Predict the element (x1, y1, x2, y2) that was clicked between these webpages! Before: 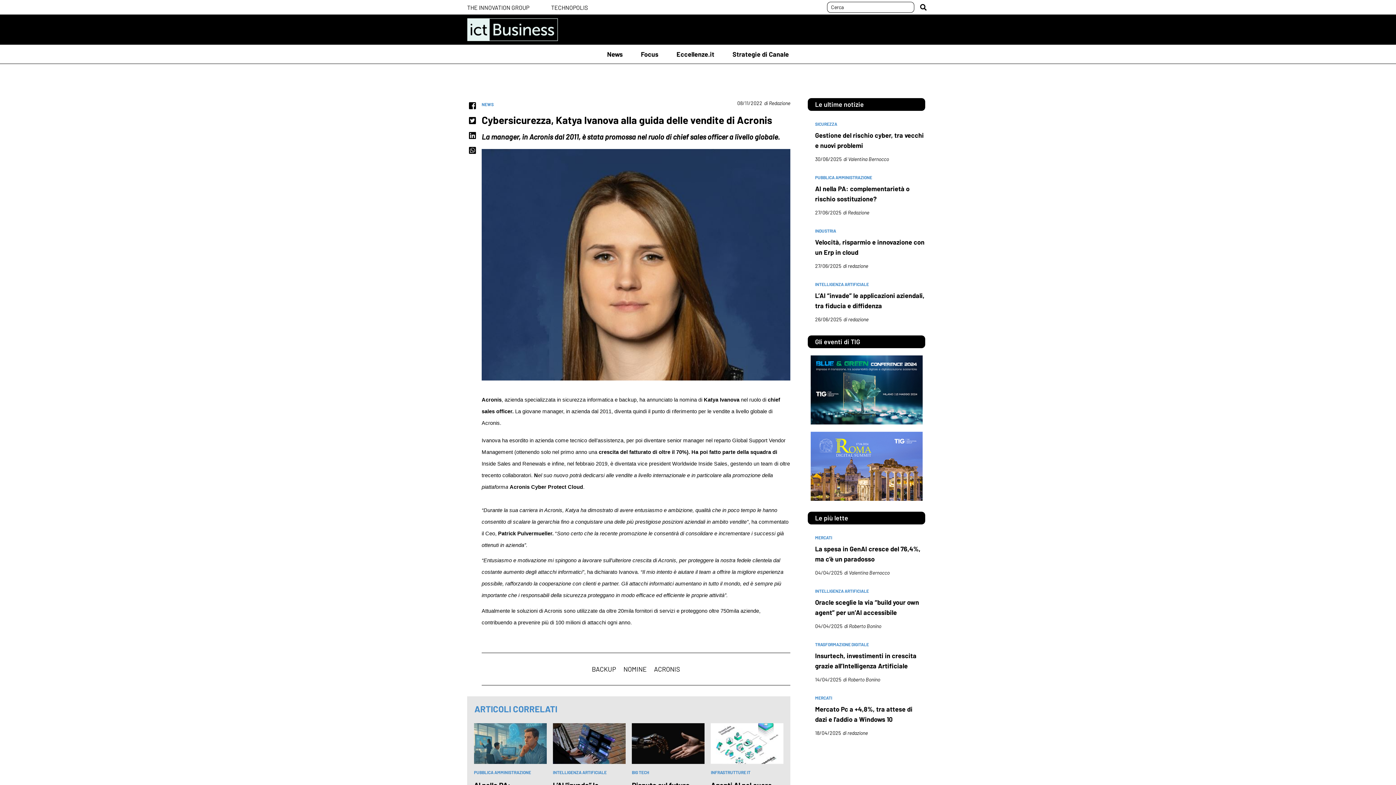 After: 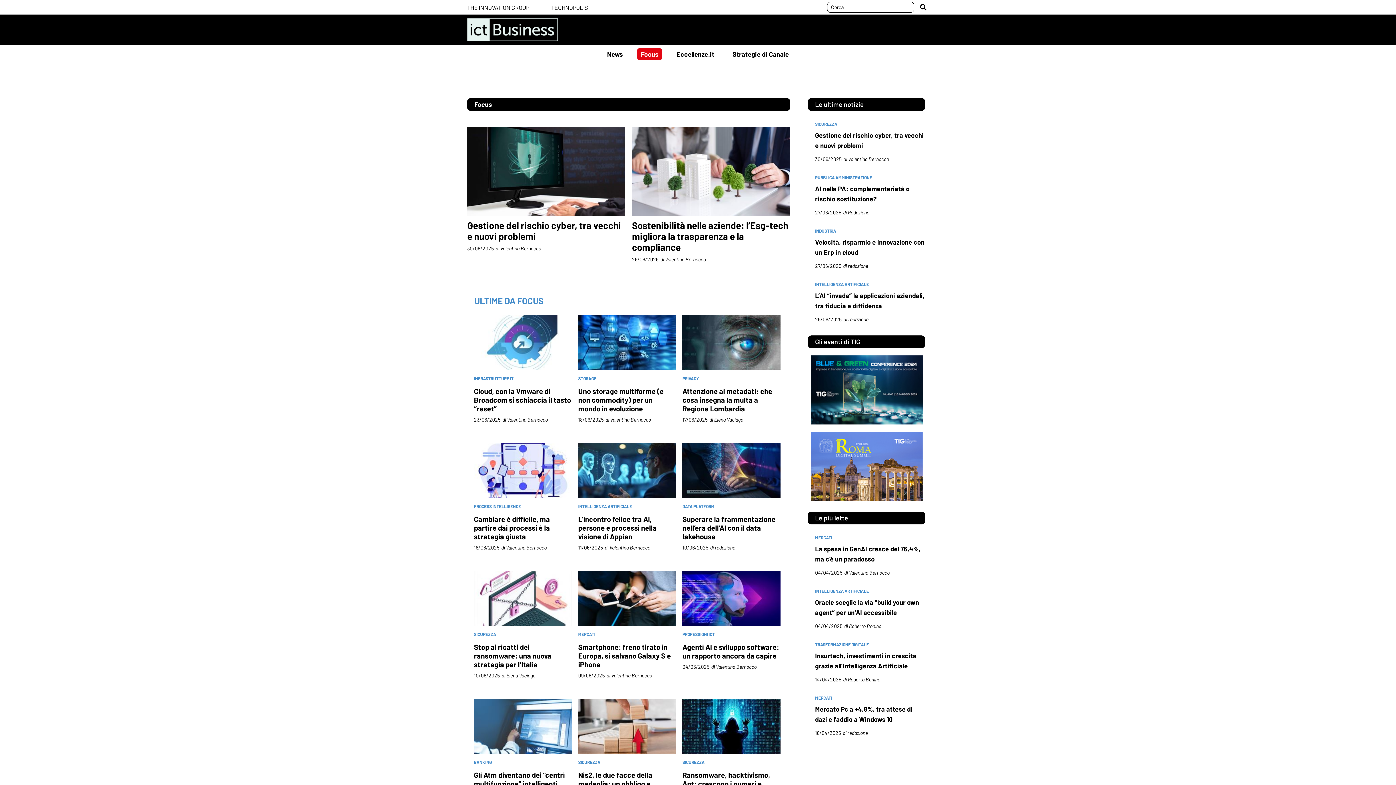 Action: bbox: (637, 48, 662, 59) label: Focus